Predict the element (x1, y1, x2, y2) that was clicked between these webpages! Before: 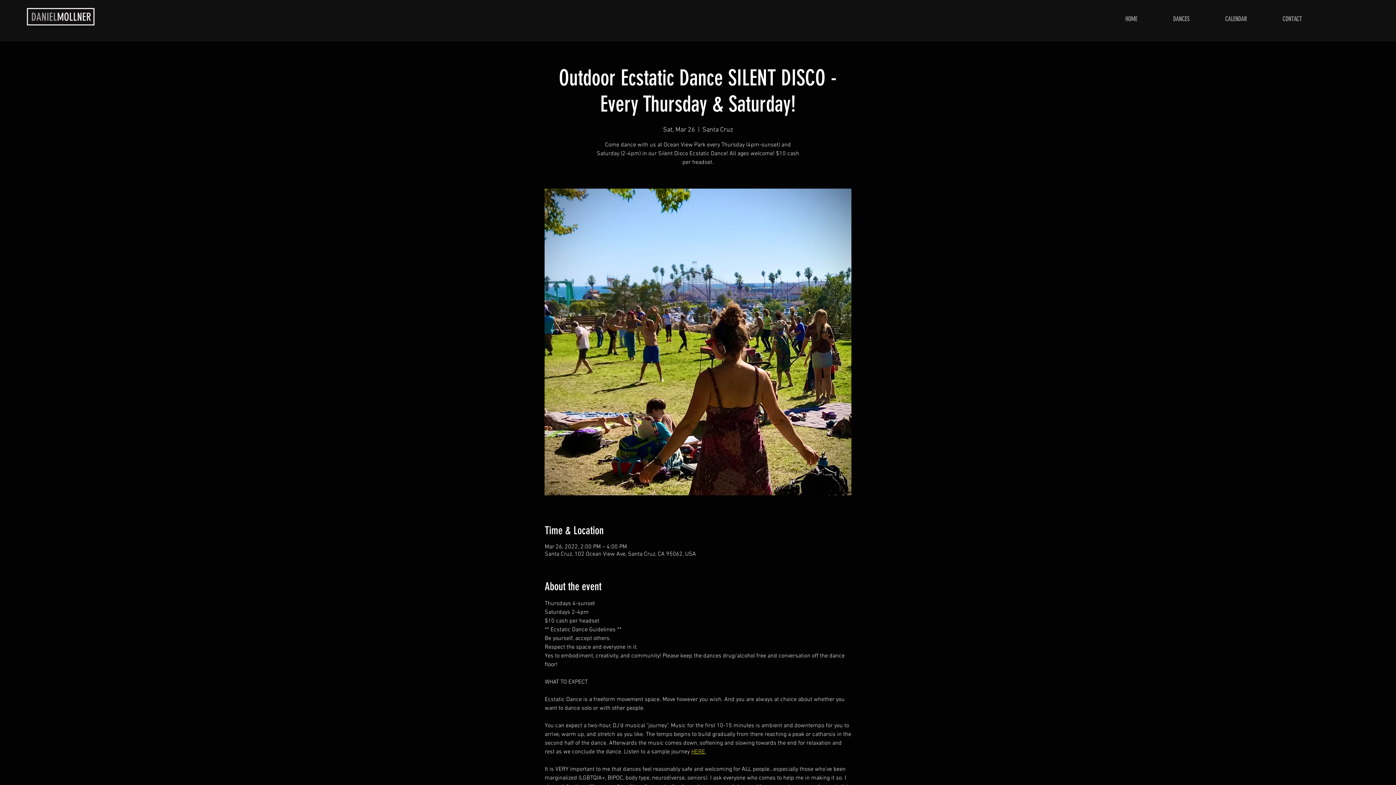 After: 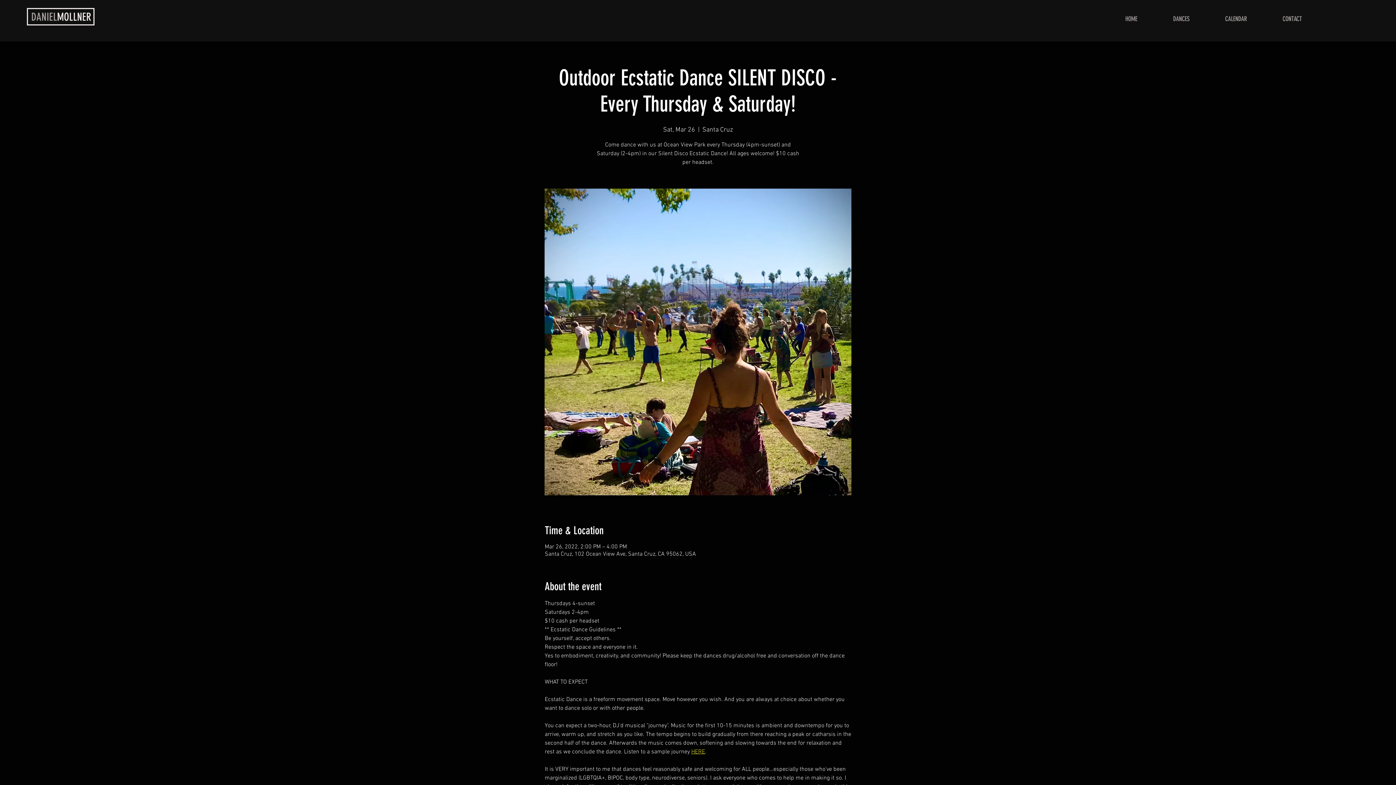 Action: label: HERE bbox: (691, 748, 705, 756)